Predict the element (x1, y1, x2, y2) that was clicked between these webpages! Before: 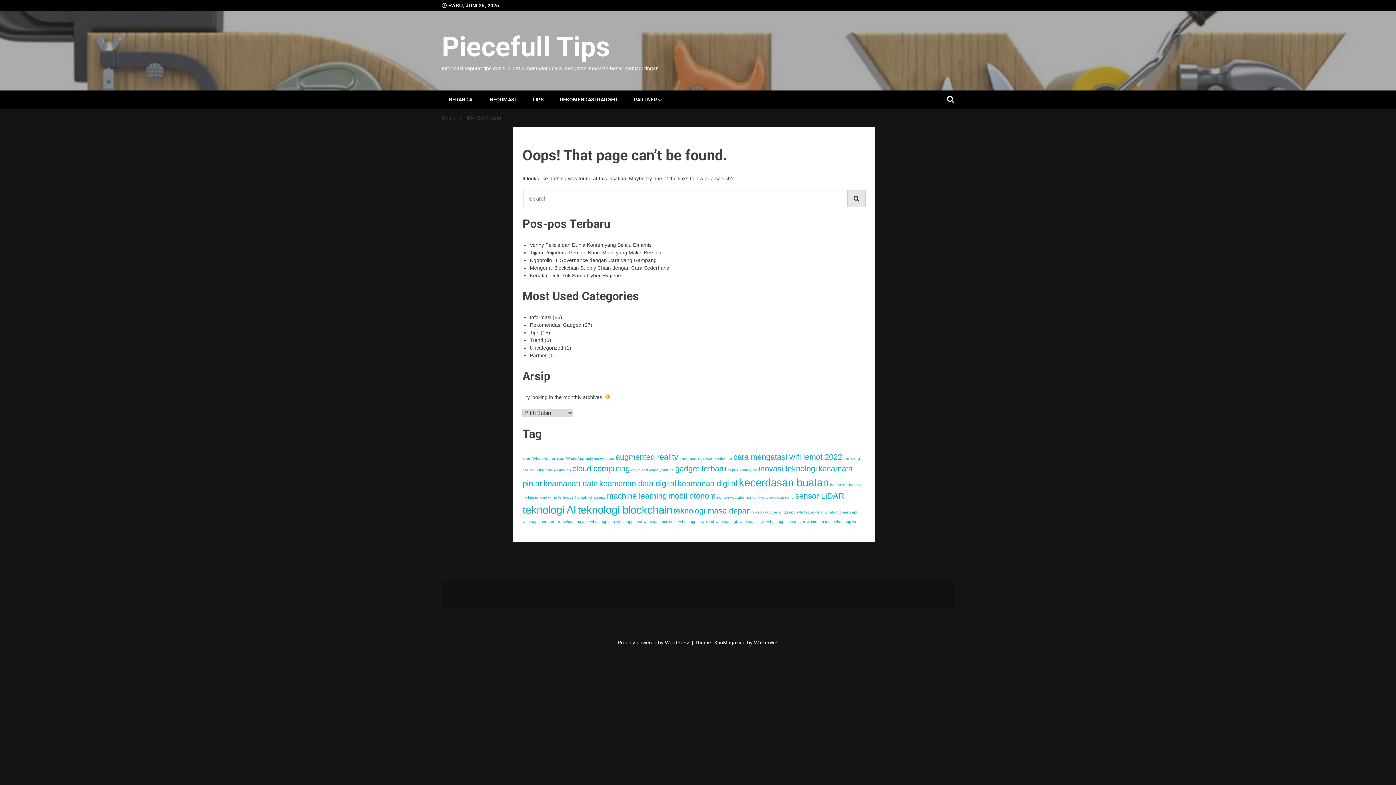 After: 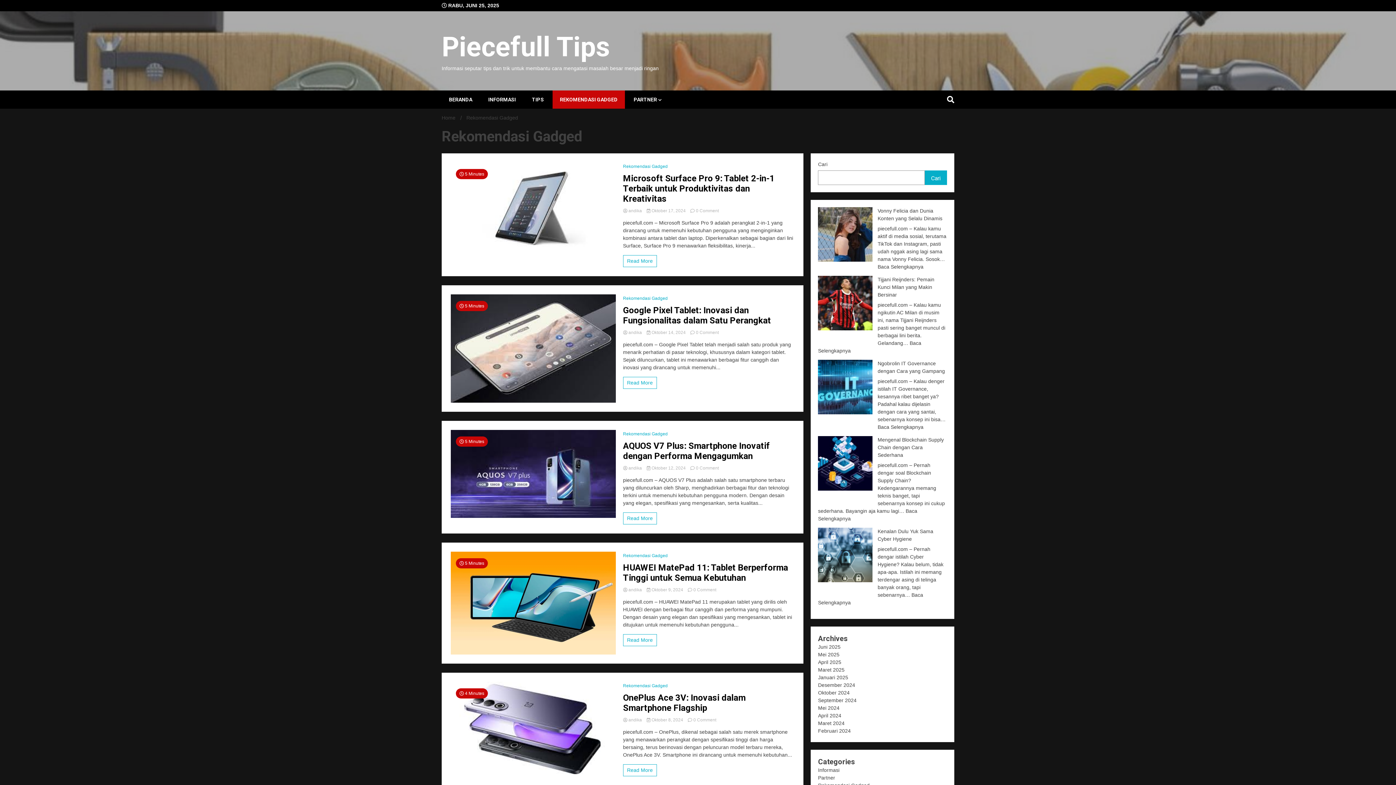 Action: label: Rekomendasi Gadged bbox: (529, 322, 581, 327)